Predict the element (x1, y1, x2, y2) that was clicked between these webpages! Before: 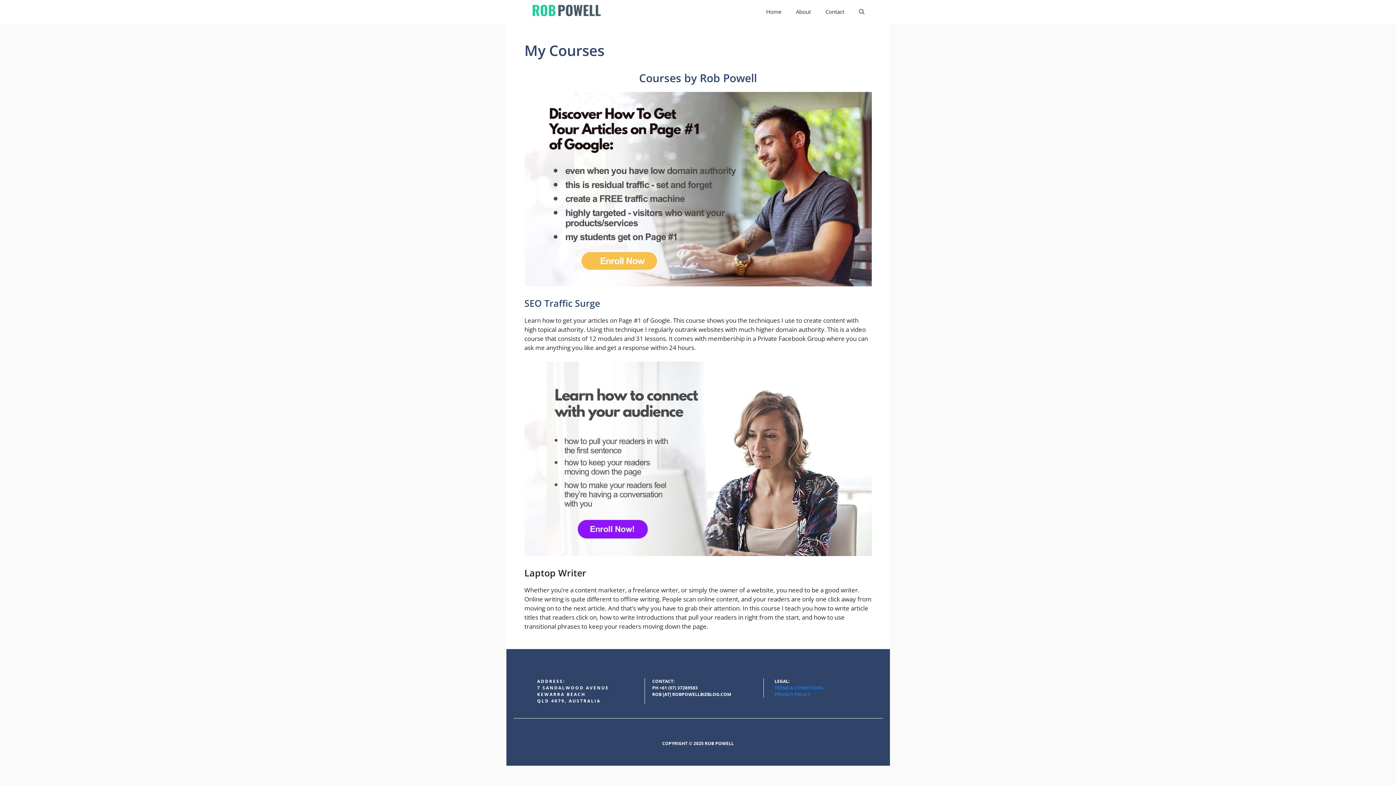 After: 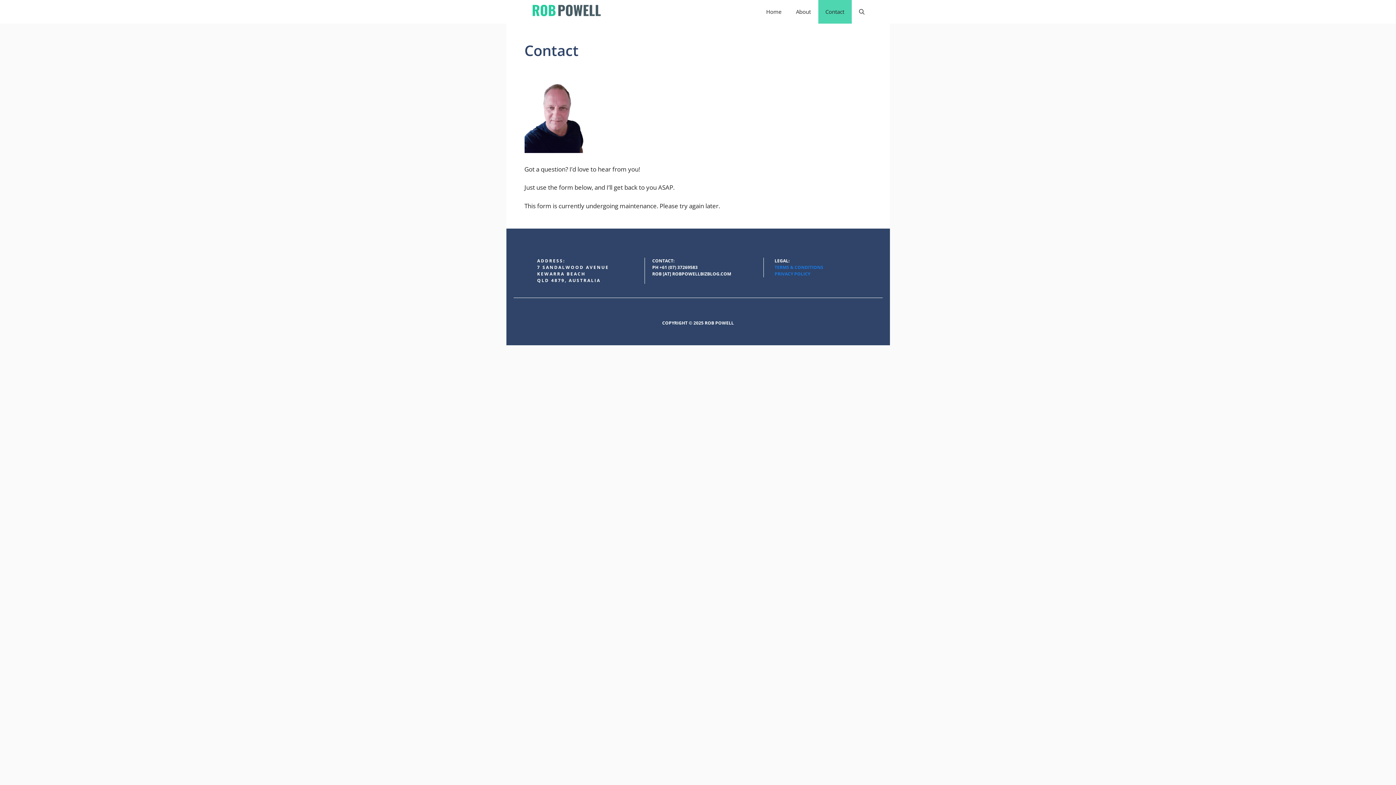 Action: bbox: (818, 0, 851, 23) label: Contact